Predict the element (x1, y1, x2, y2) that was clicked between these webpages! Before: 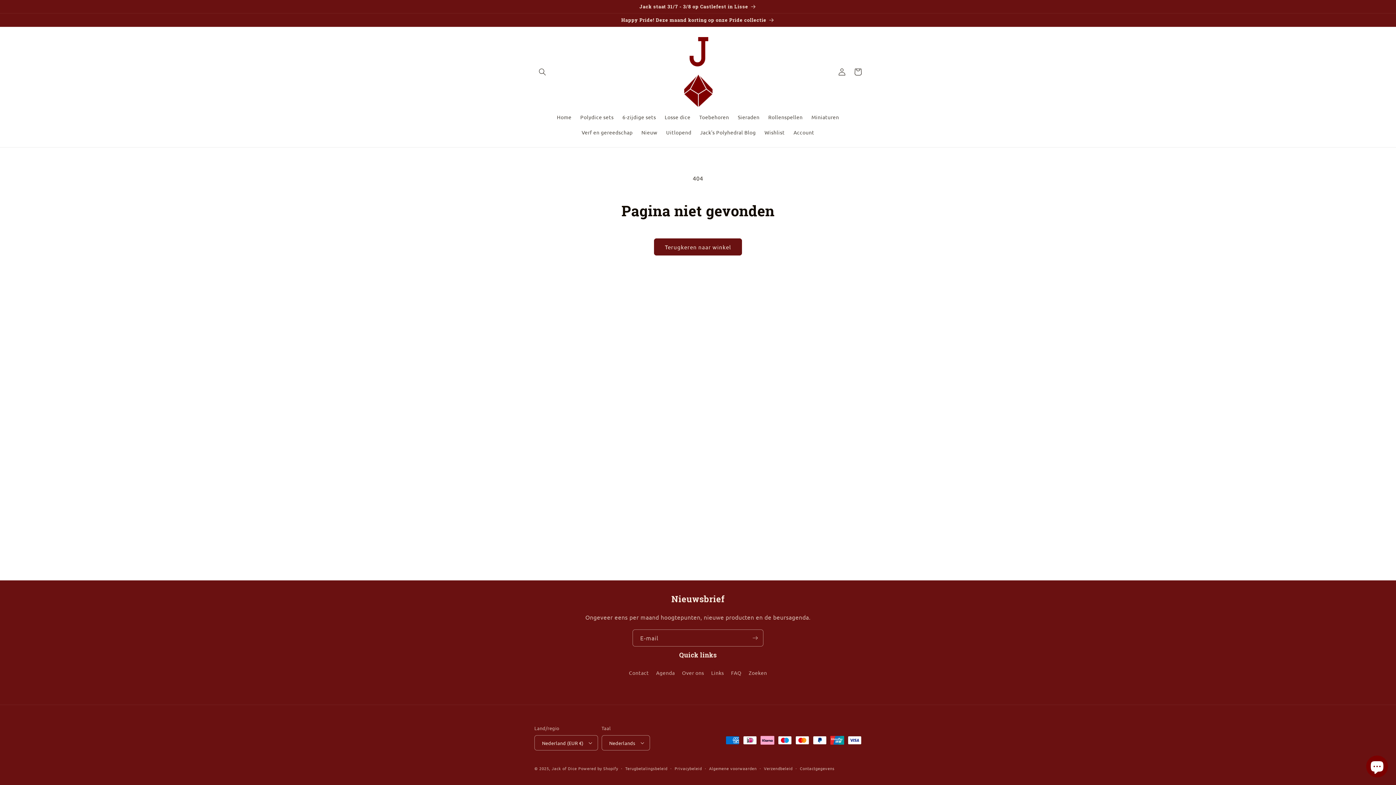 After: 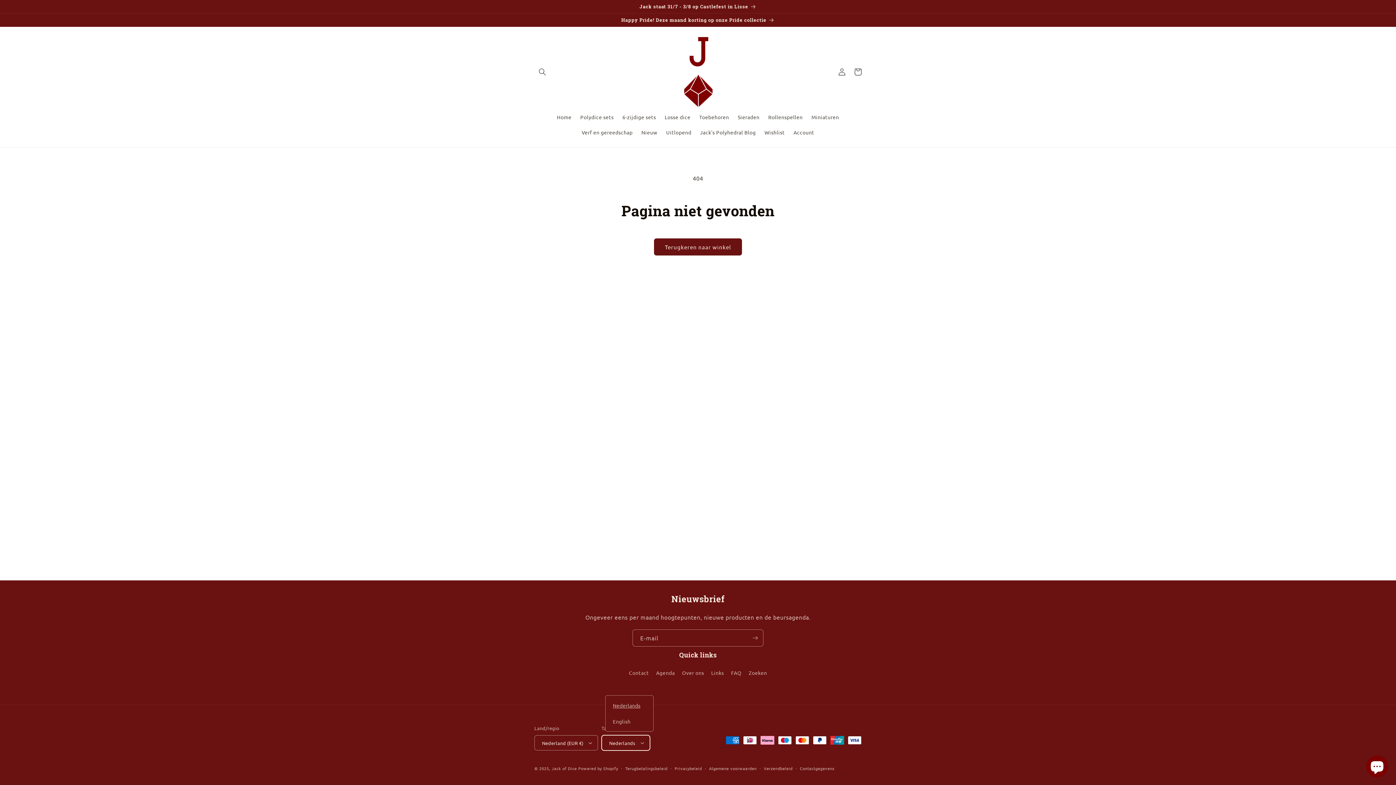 Action: bbox: (601, 735, 650, 750) label: Nederlands